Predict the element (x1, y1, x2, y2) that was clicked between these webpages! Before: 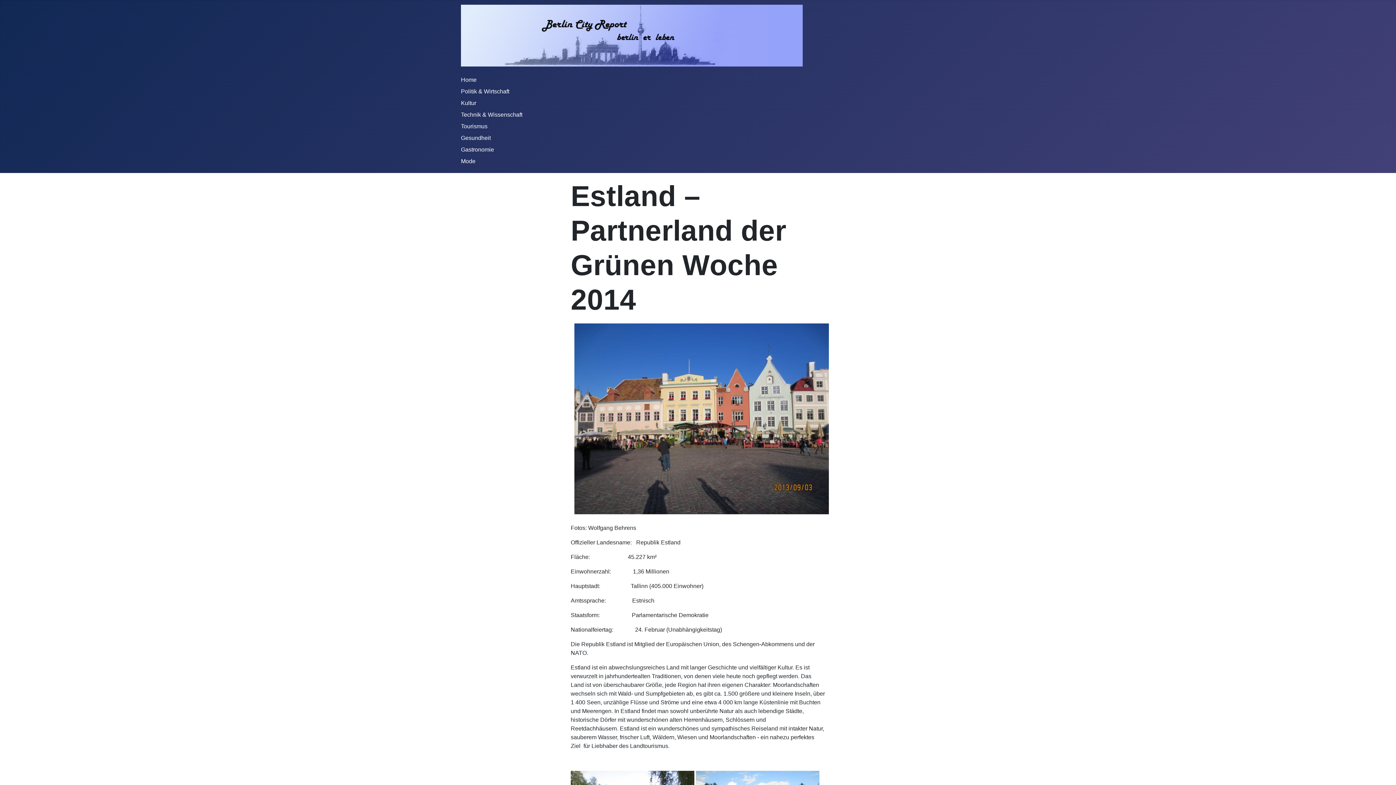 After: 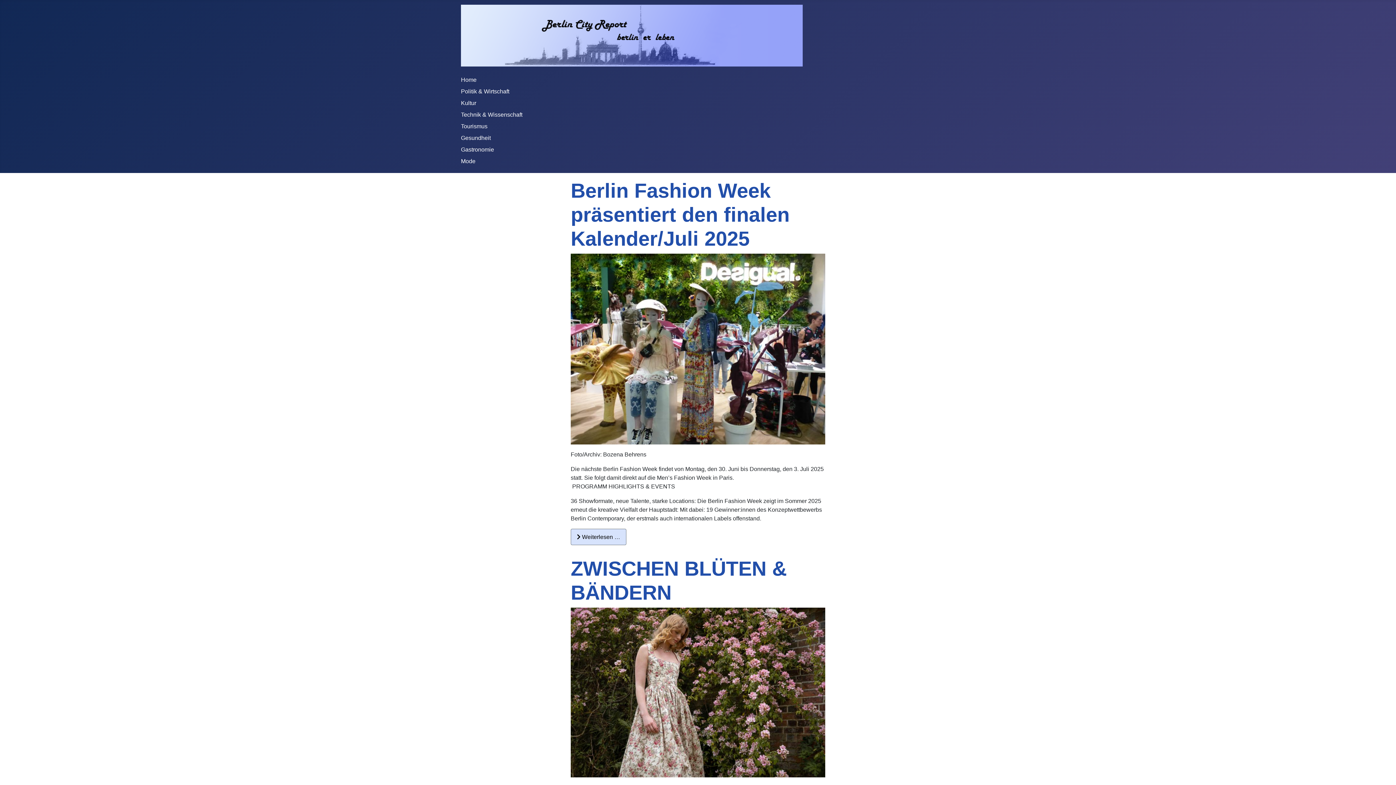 Action: bbox: (461, 158, 475, 164) label: Mode